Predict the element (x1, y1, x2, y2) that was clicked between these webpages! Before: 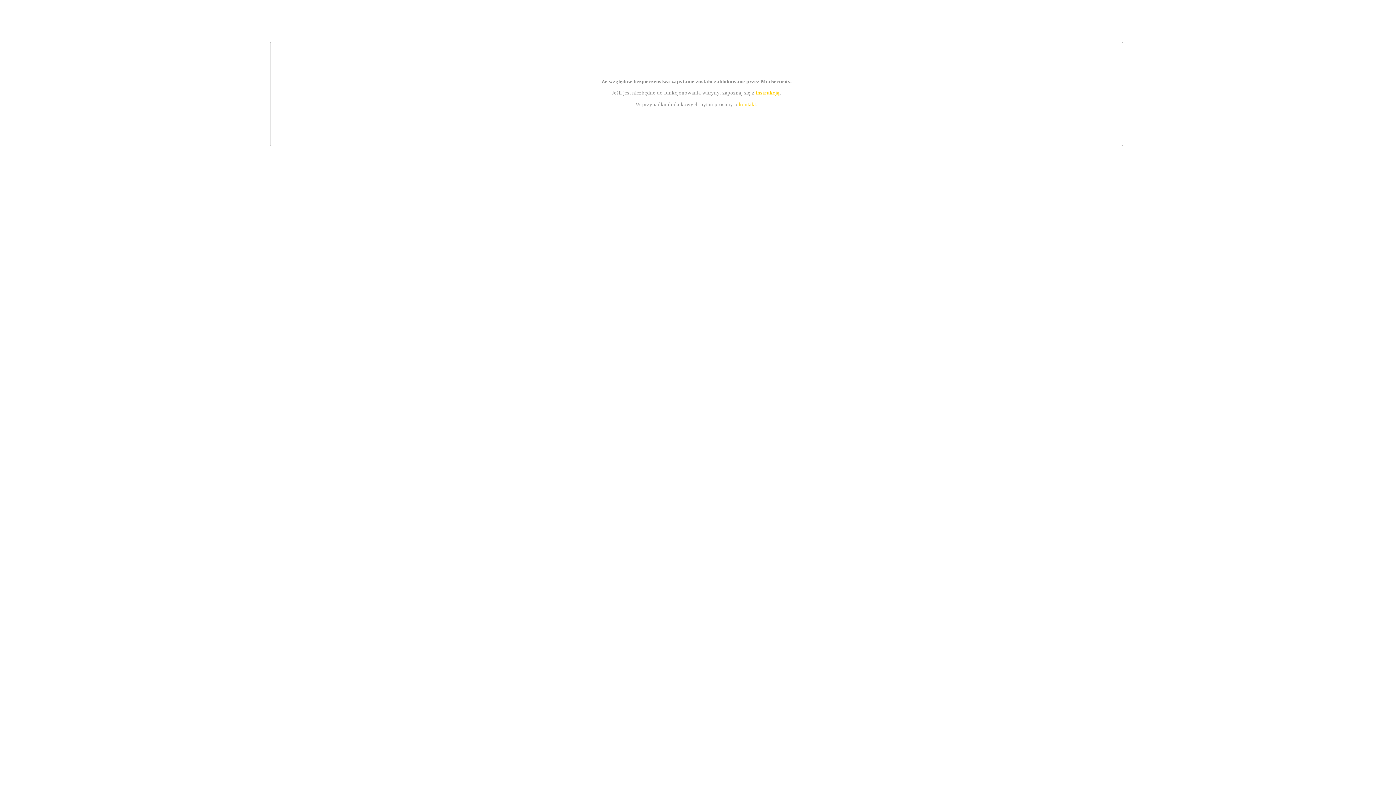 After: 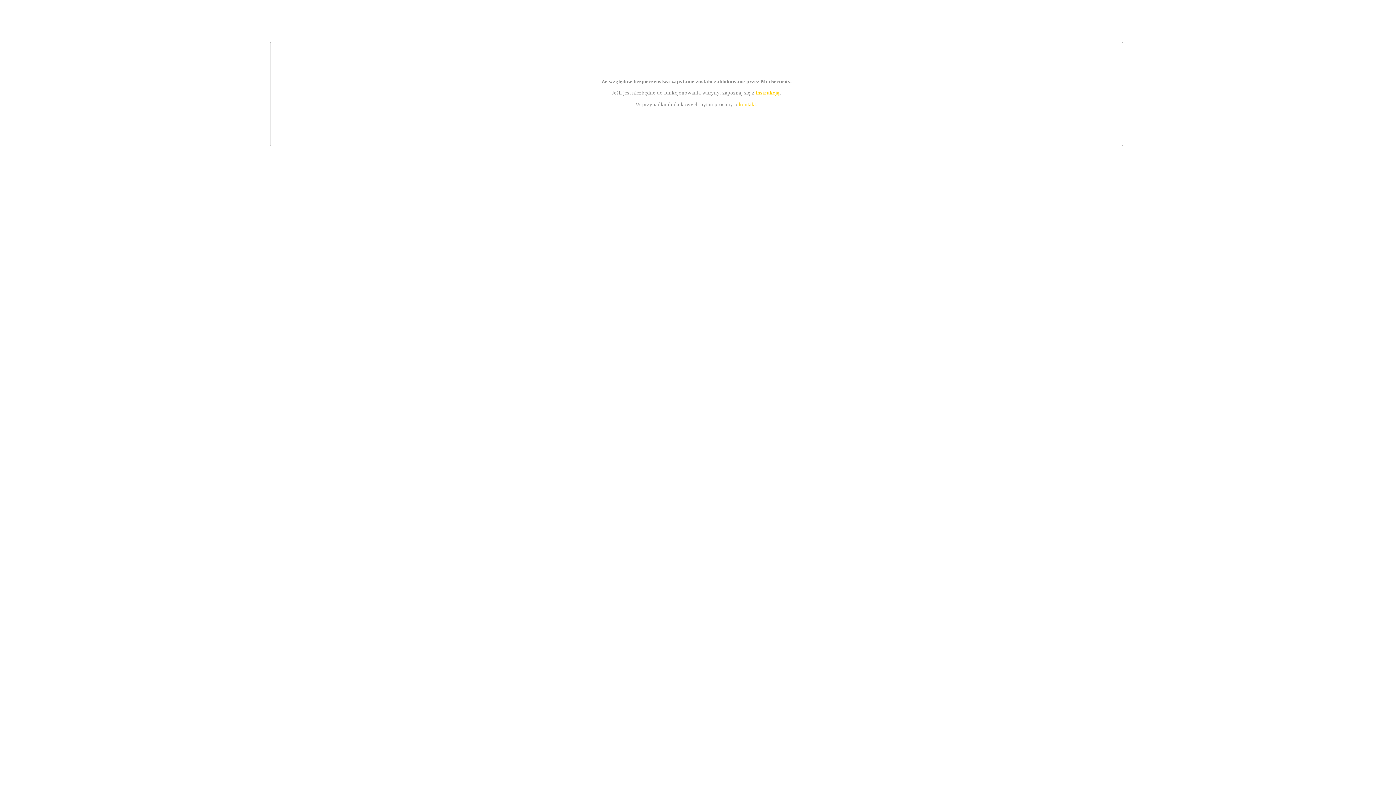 Action: label: kontakt bbox: (739, 101, 756, 107)